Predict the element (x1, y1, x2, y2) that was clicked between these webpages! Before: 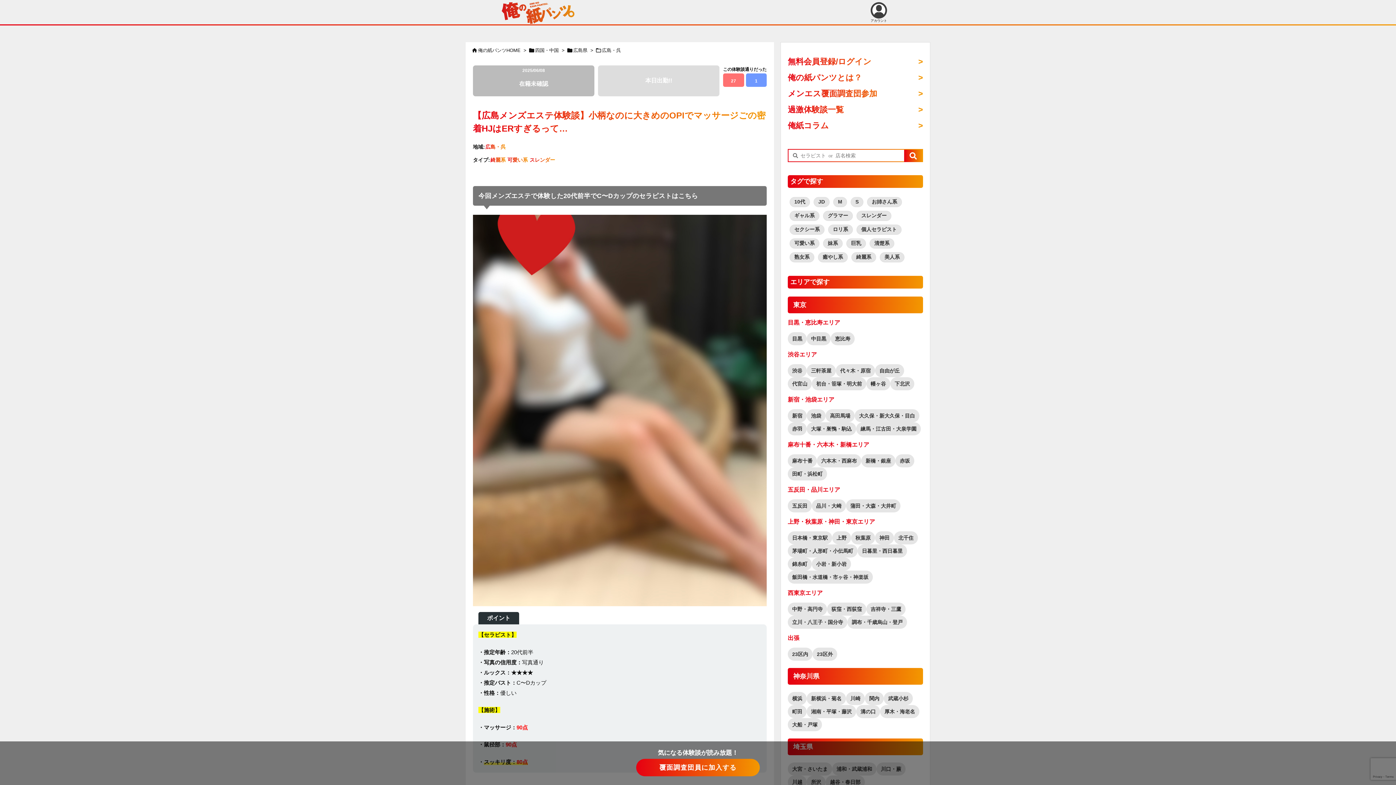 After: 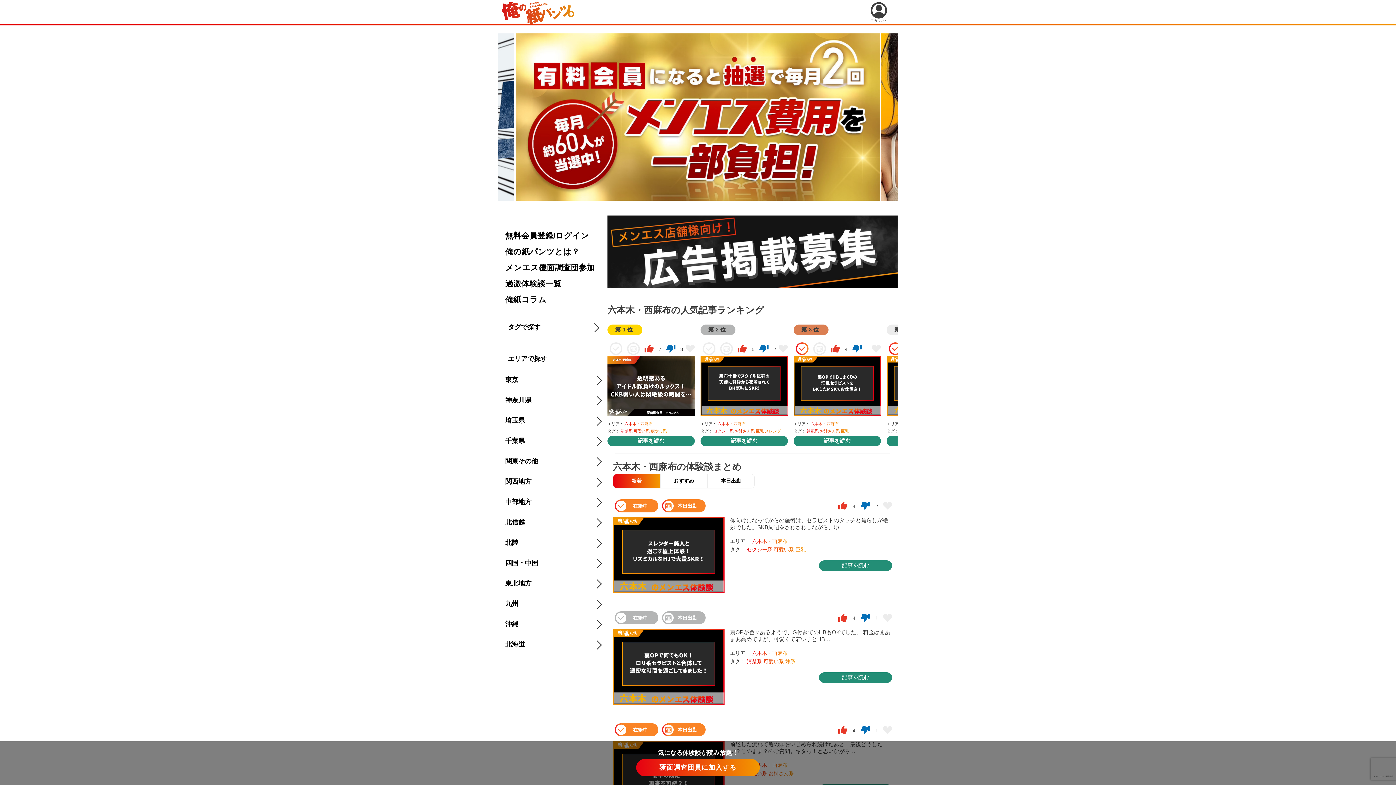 Action: bbox: (817, 454, 861, 467) label: 六本木・西麻布